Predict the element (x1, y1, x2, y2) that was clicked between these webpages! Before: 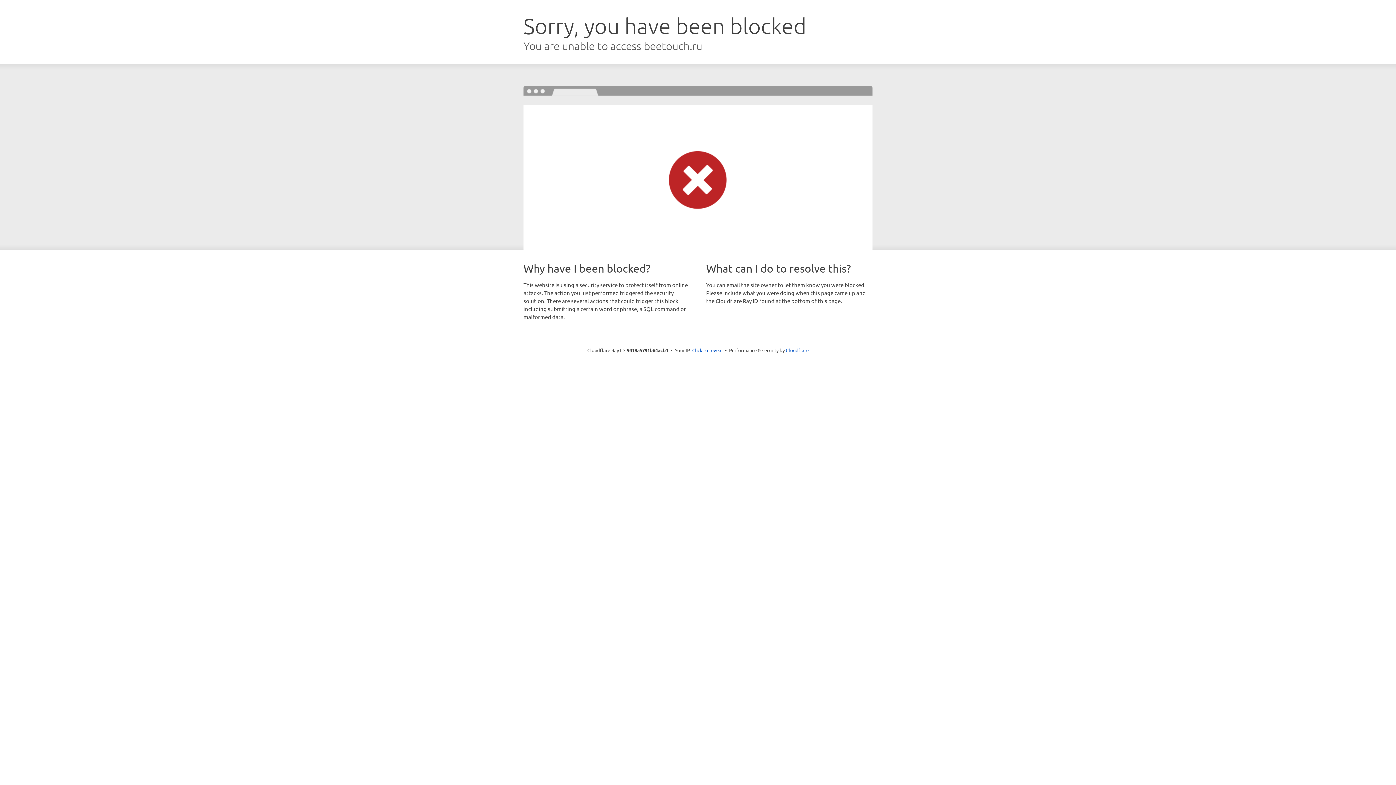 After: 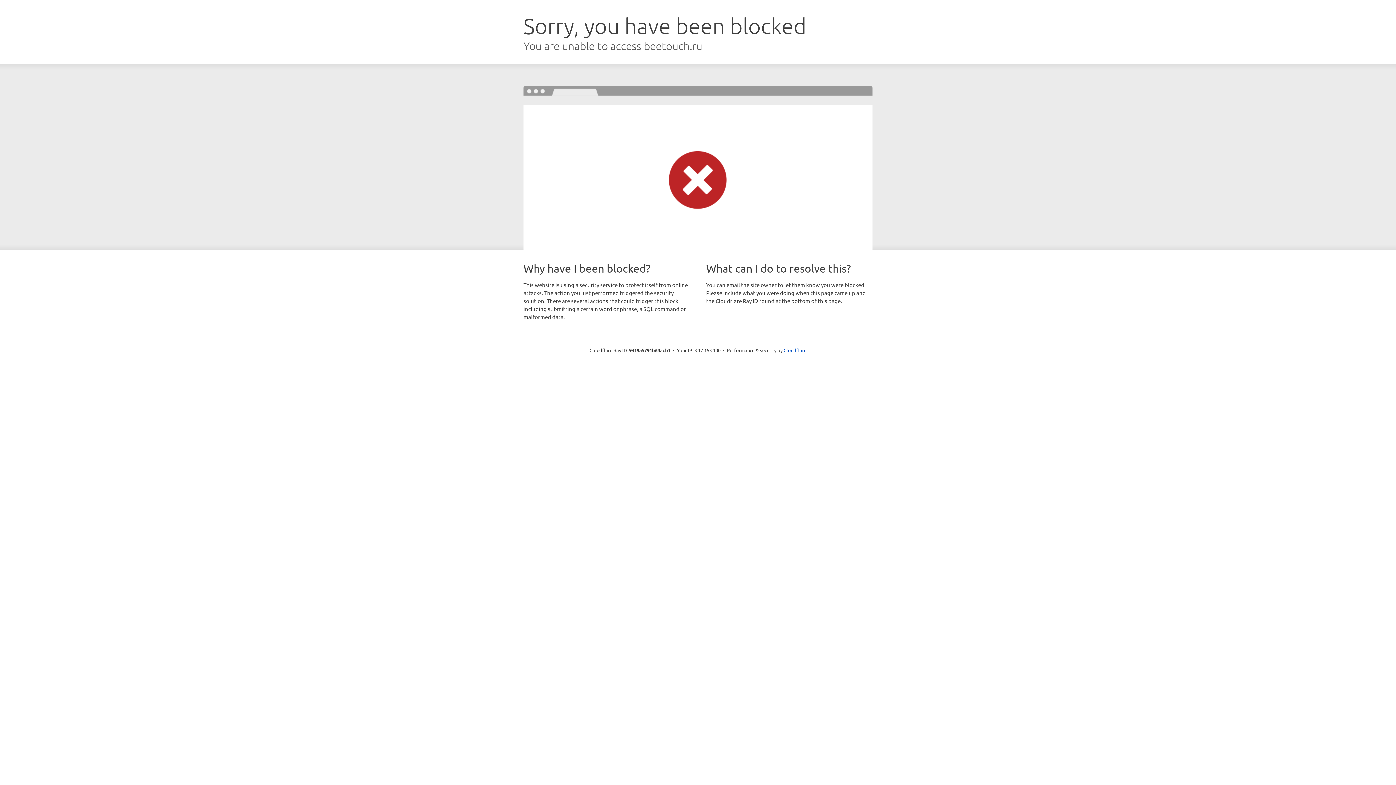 Action: label: Click to reveal bbox: (692, 346, 722, 353)